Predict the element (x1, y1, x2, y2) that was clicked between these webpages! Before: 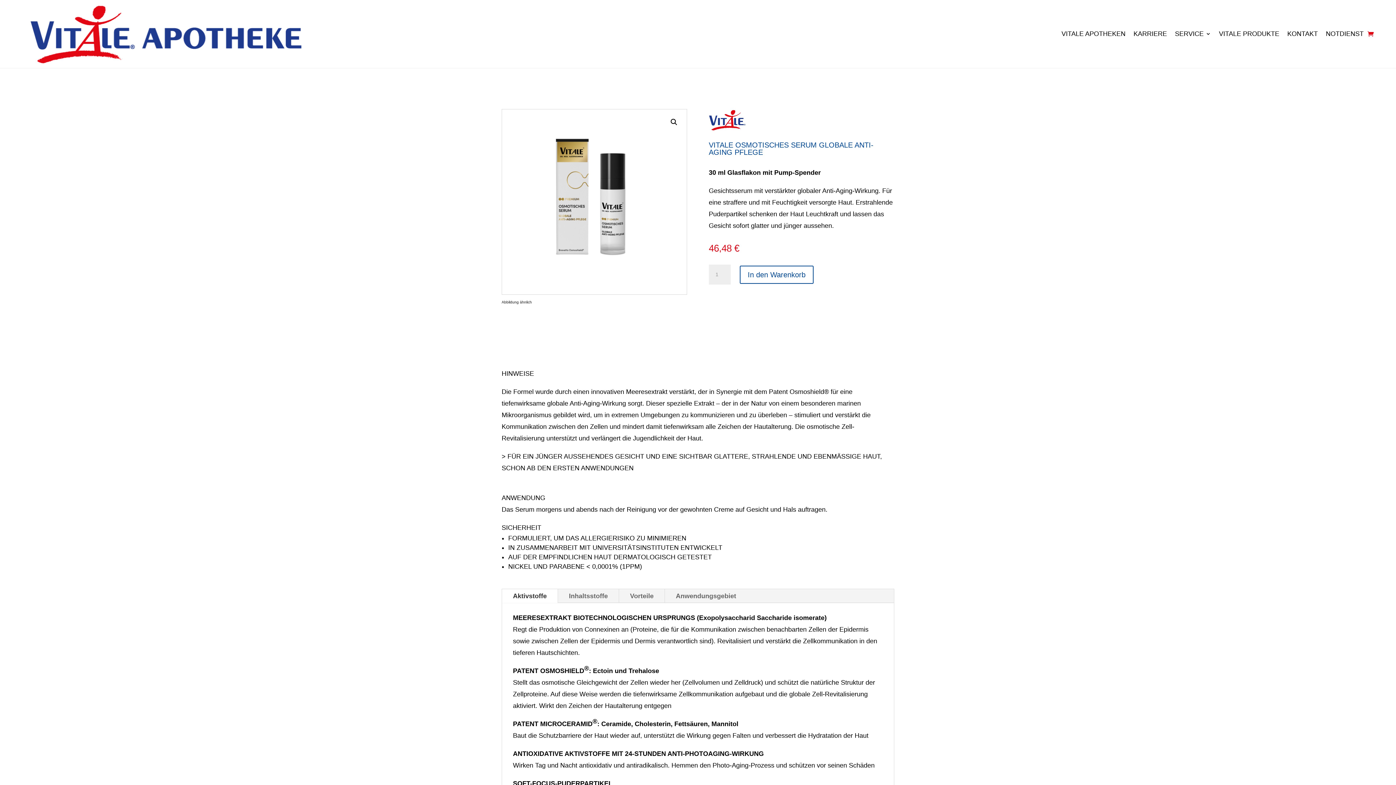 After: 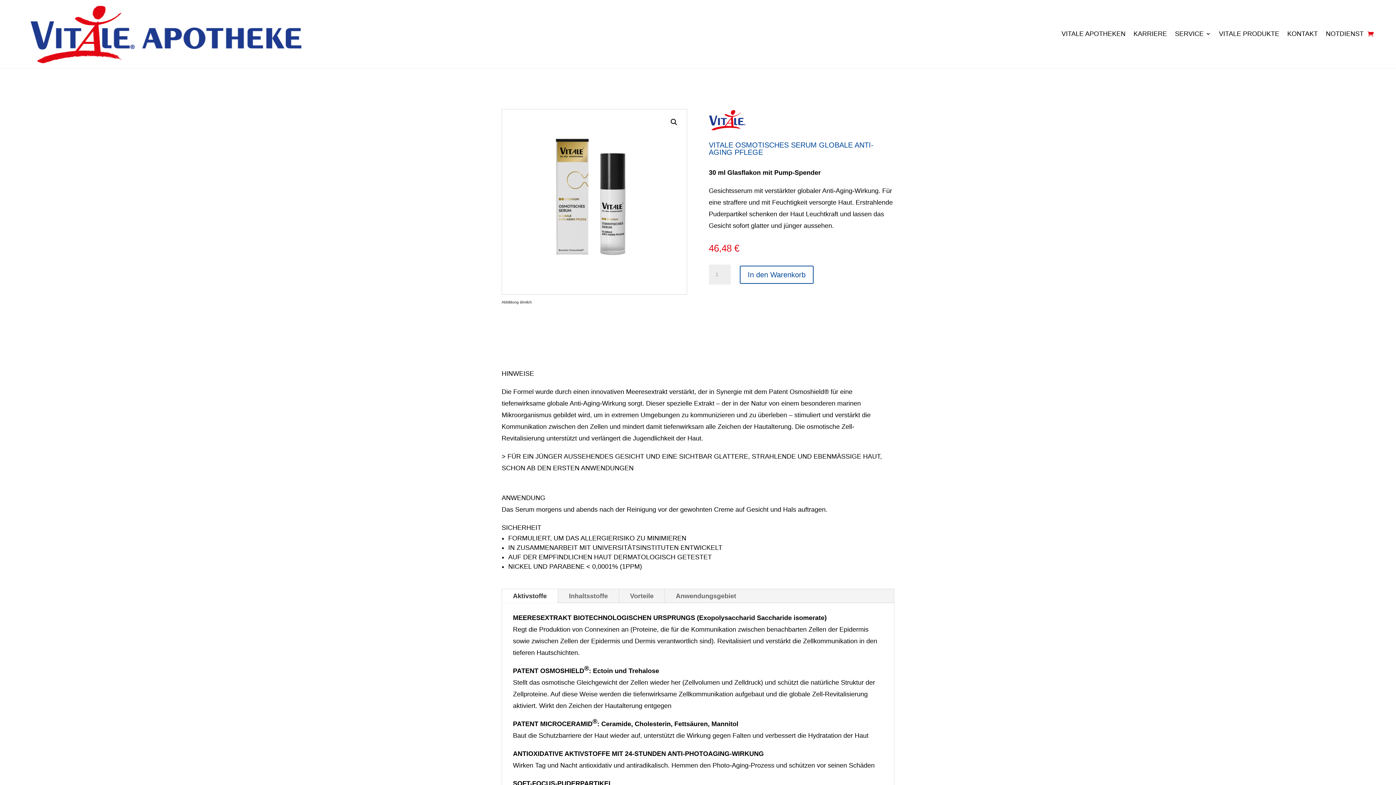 Action: label: Aktivstoffe bbox: (502, 589, 557, 603)